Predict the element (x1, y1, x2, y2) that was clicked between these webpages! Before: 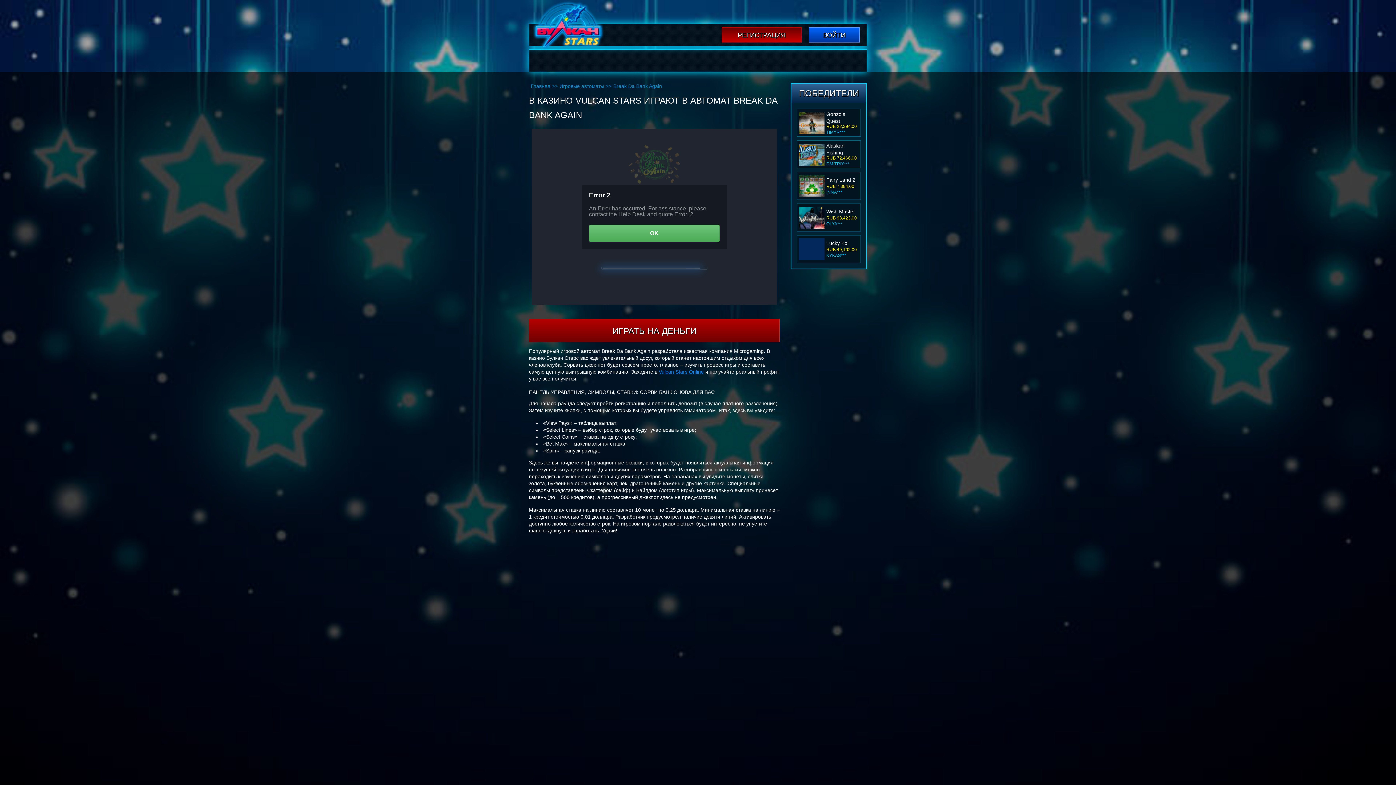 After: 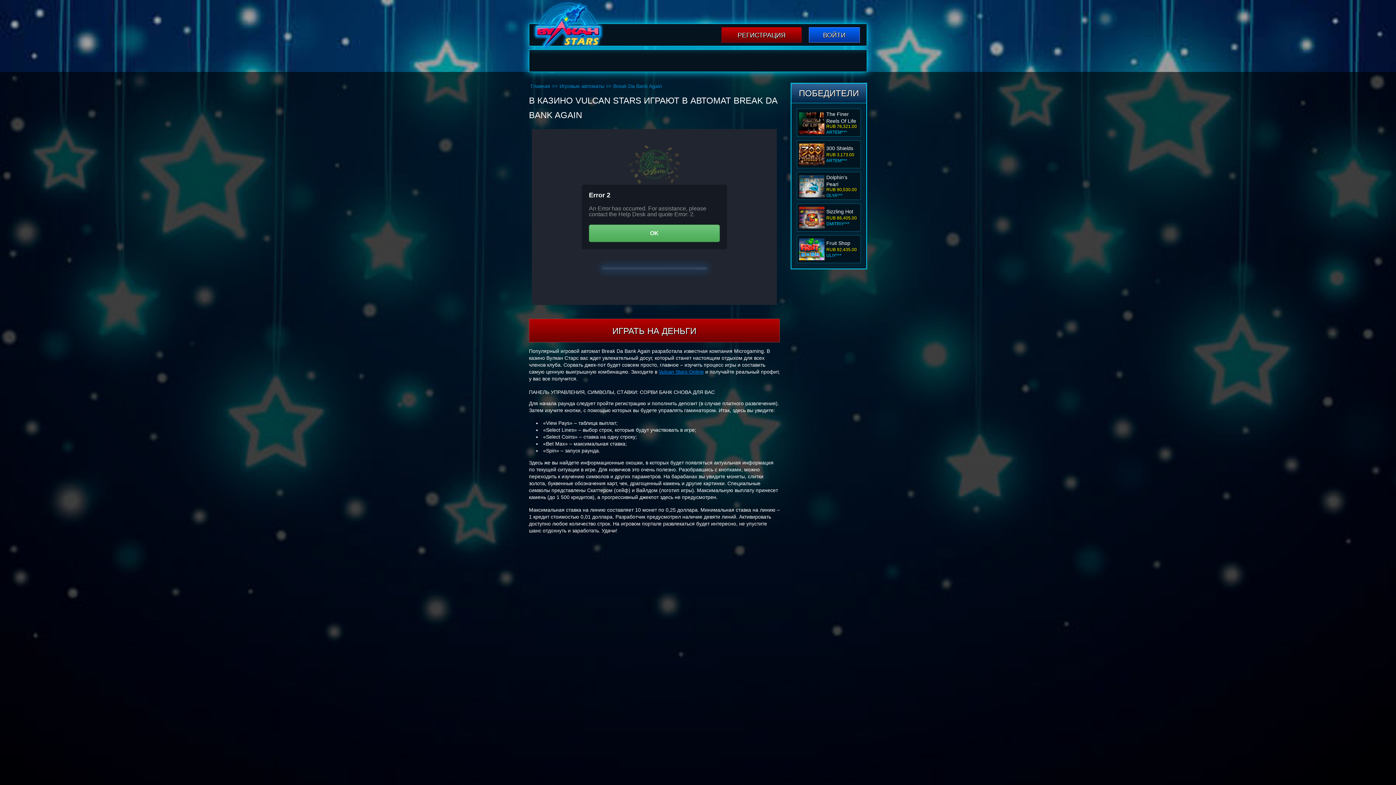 Action: bbox: (721, 27, 801, 42) label: РЕГИСТРАЦИЯ